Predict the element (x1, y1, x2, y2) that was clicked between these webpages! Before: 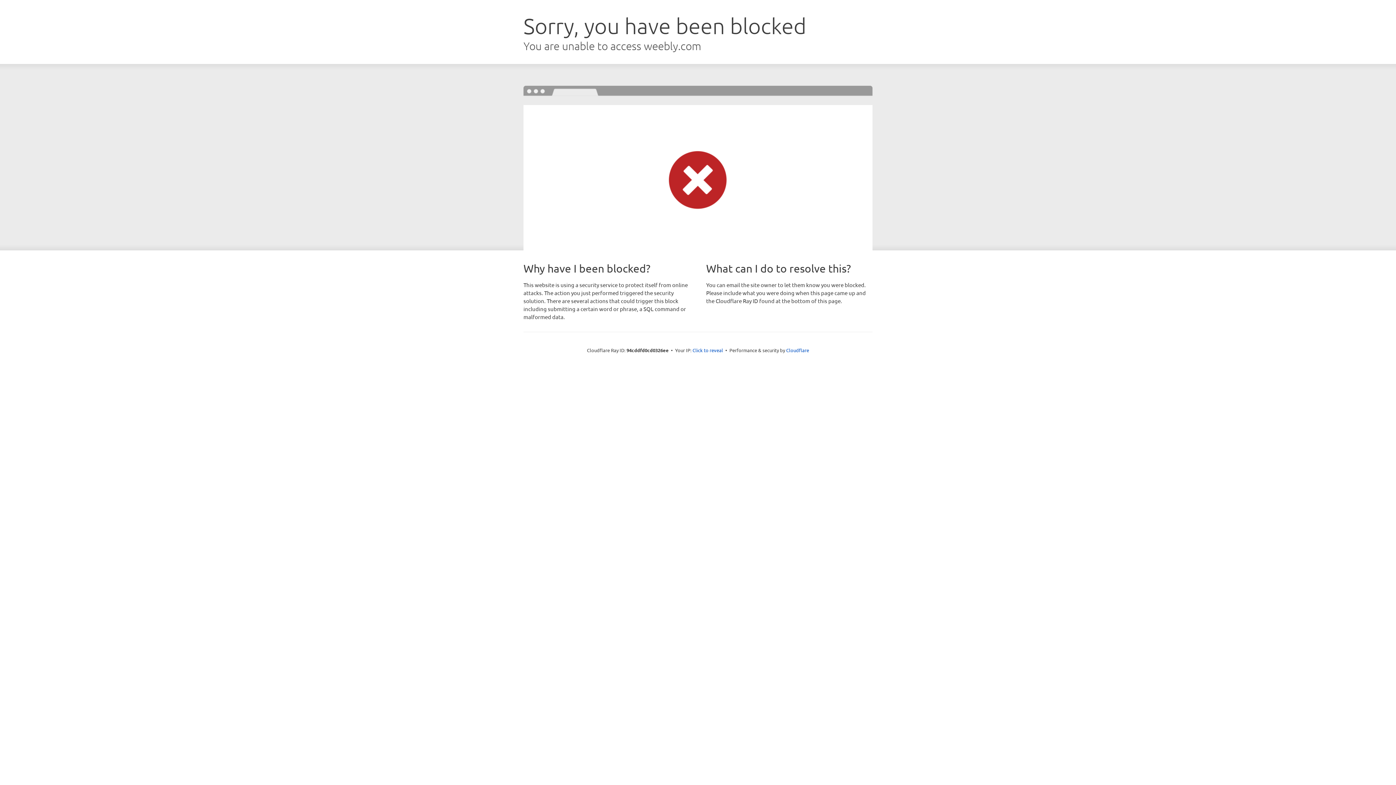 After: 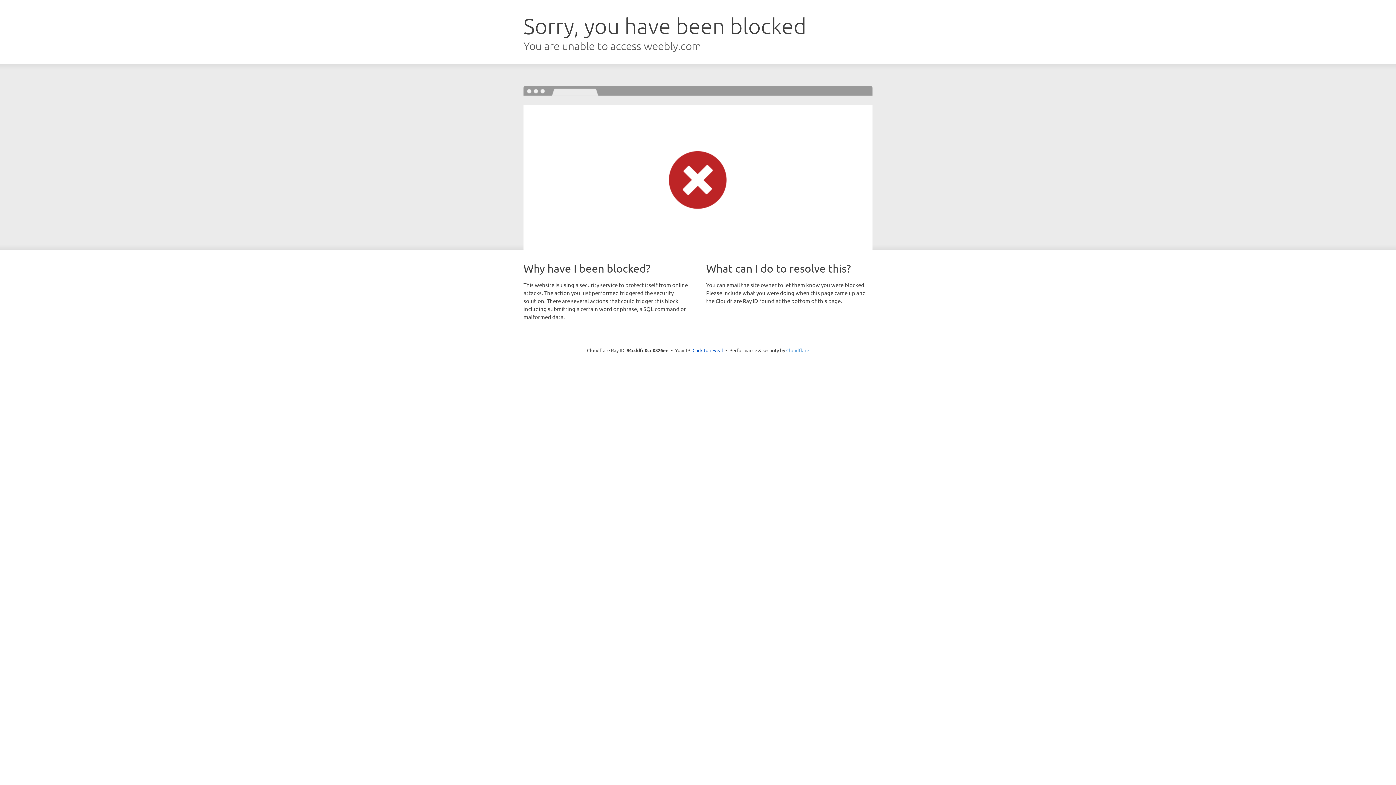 Action: bbox: (786, 347, 809, 353) label: Cloudflare